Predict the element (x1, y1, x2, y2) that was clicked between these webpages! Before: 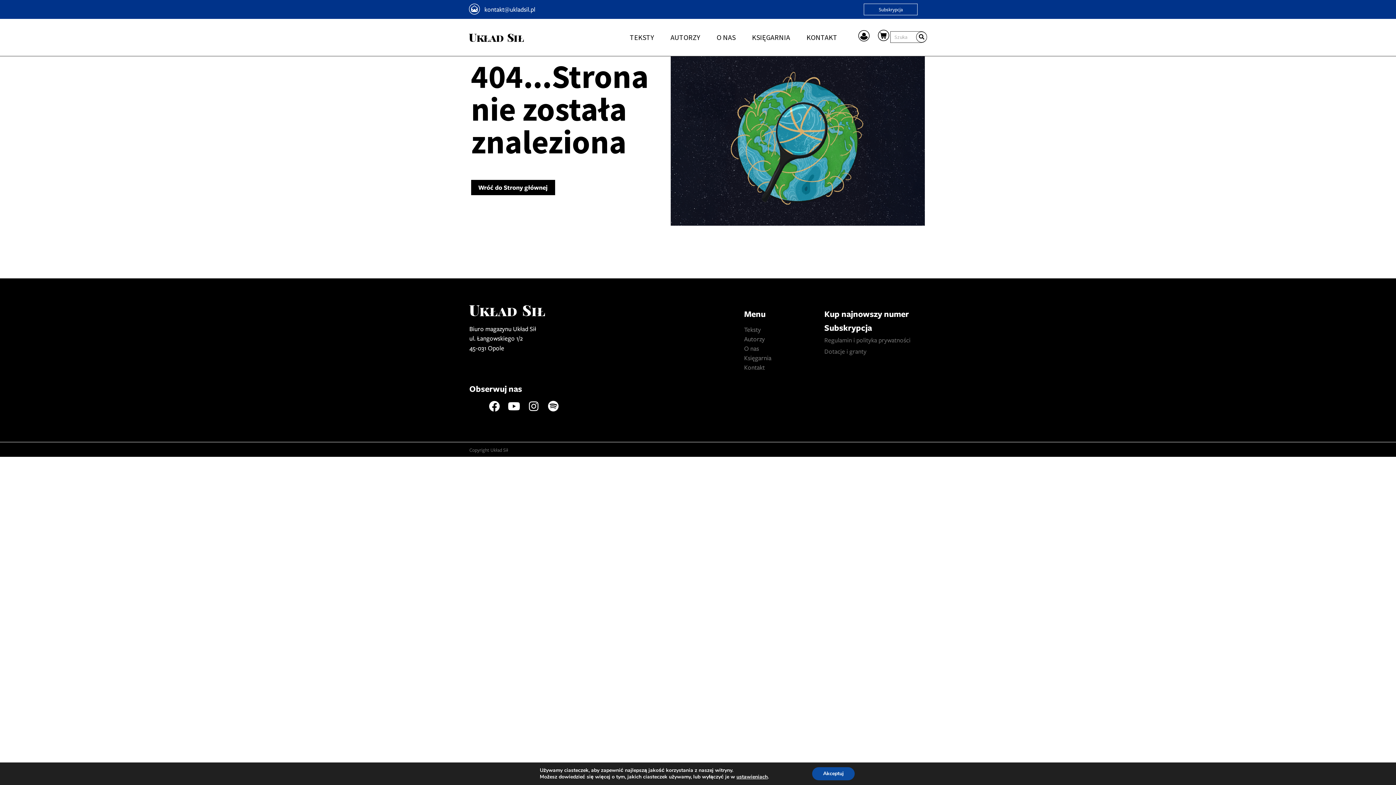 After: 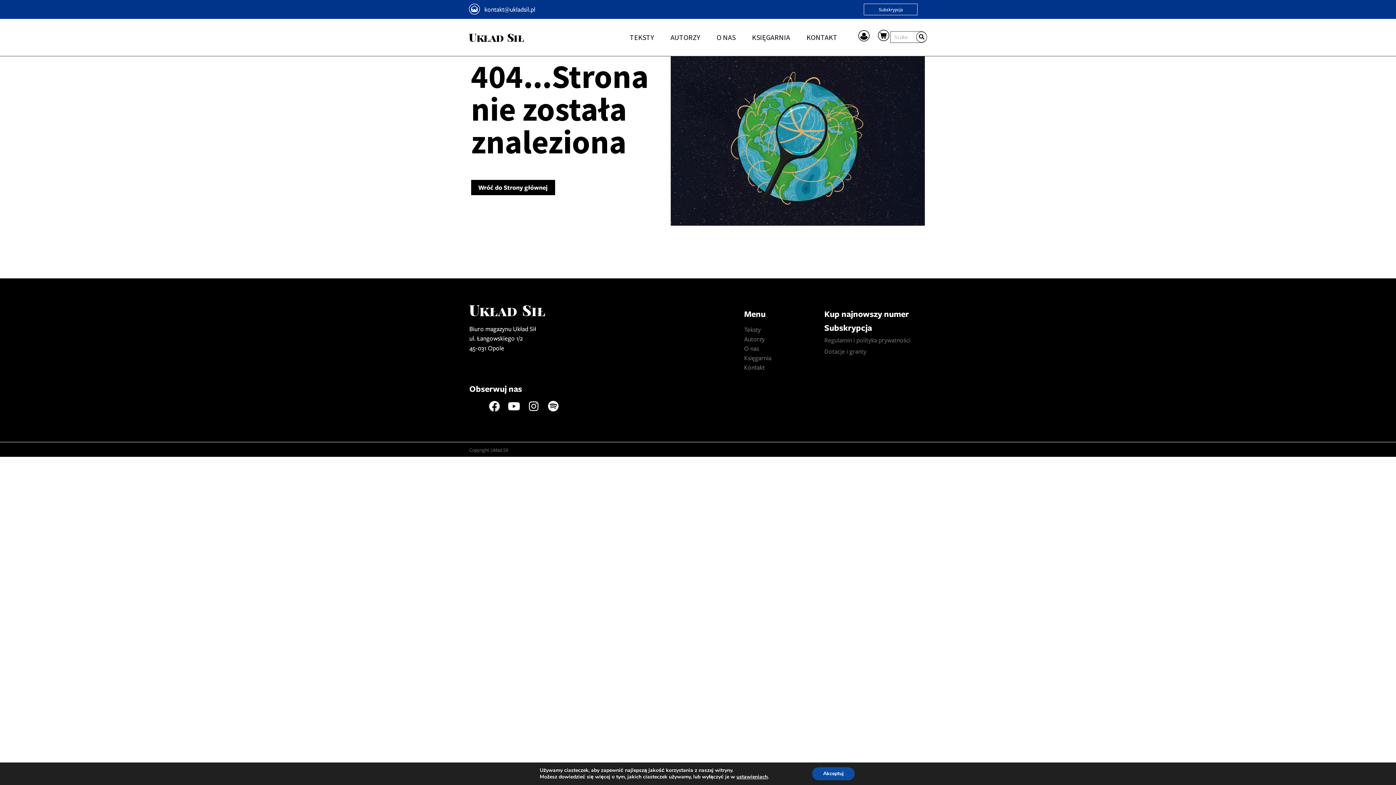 Action: label: Twitter bbox: (469, 400, 480, 411)